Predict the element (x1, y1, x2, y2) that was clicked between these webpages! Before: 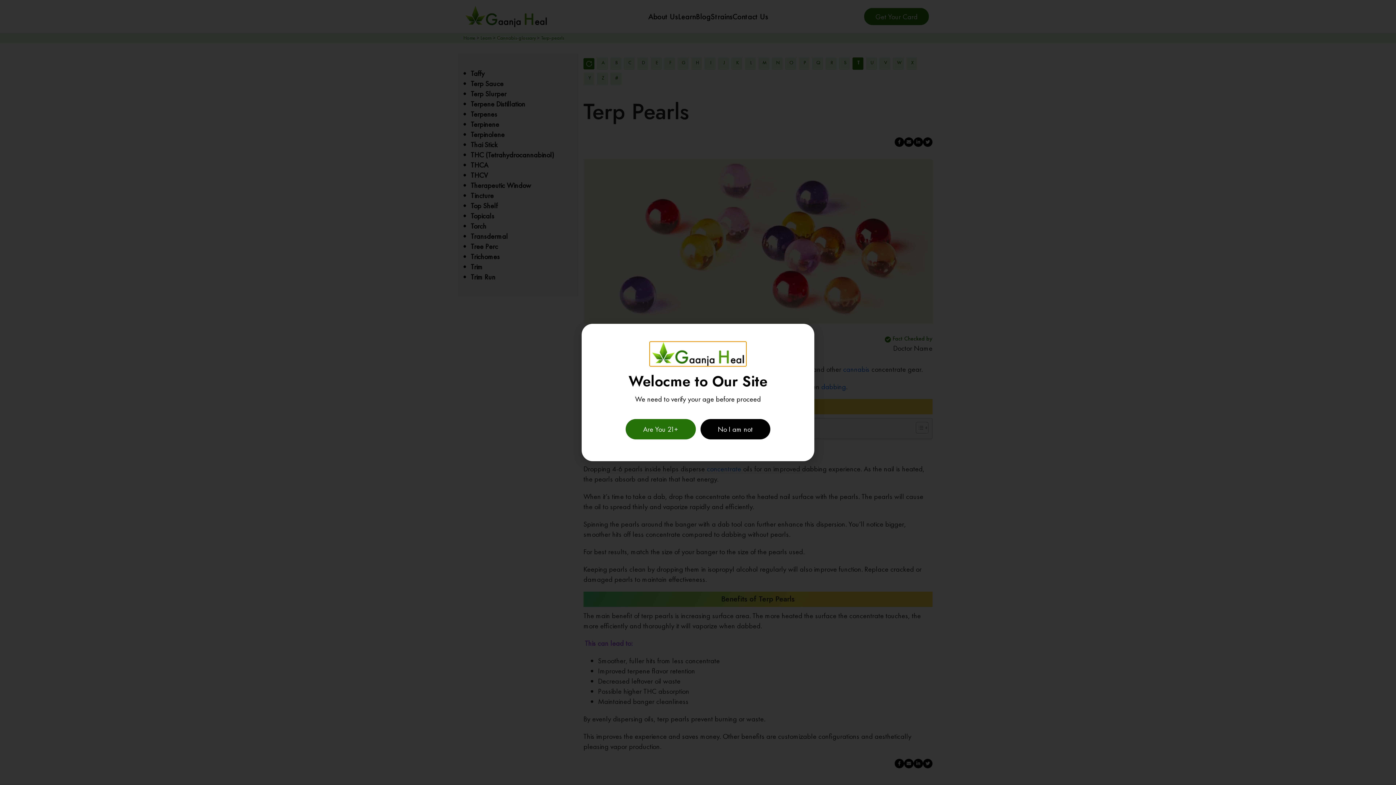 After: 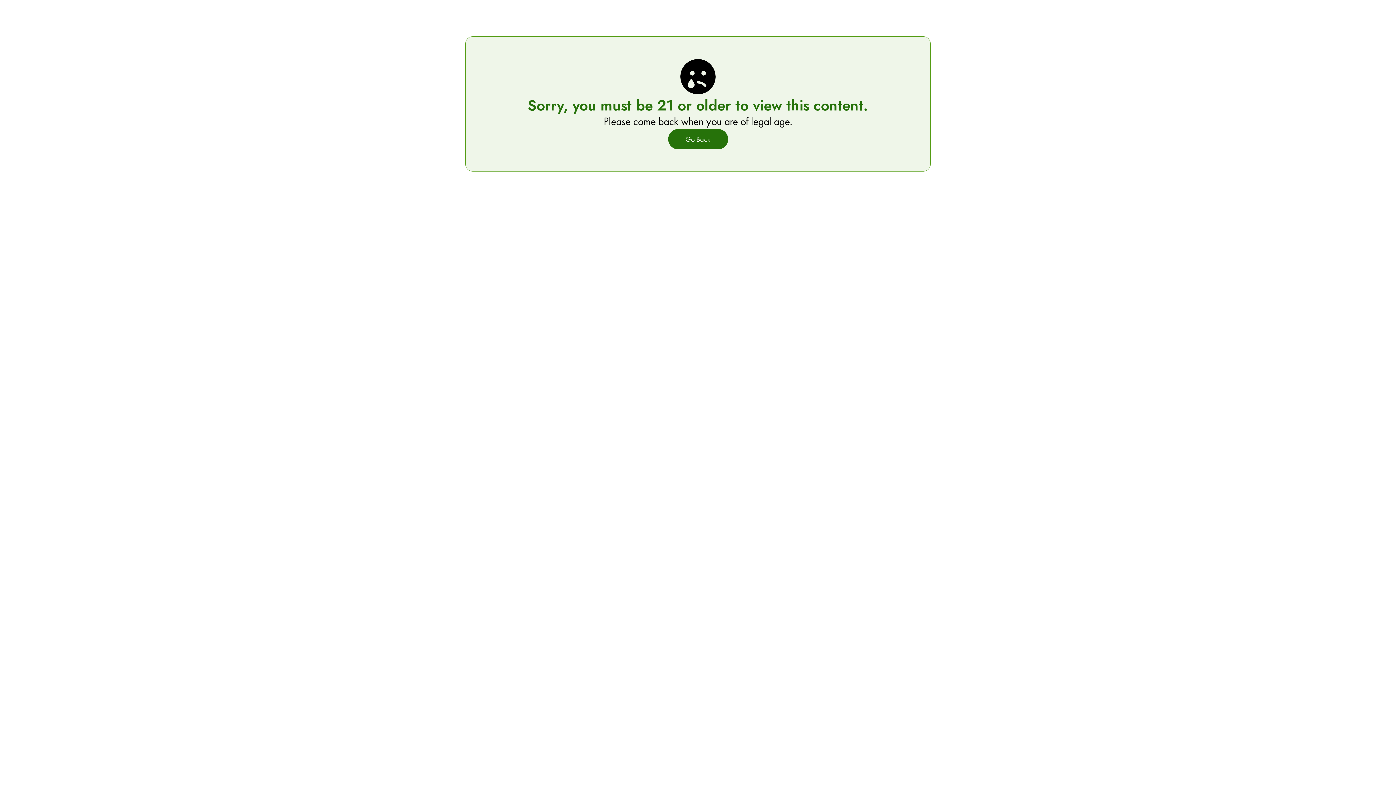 Action: bbox: (700, 419, 770, 439) label: No I am not